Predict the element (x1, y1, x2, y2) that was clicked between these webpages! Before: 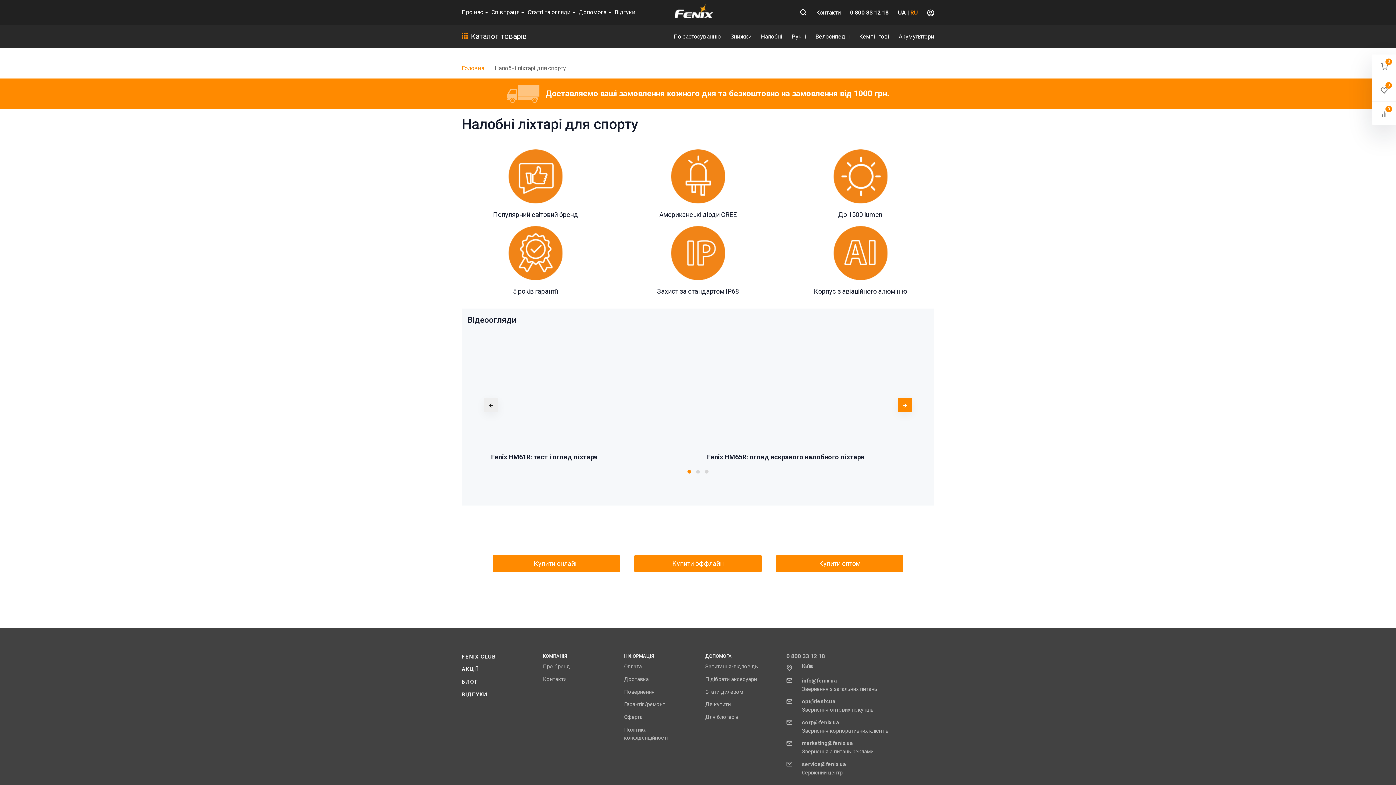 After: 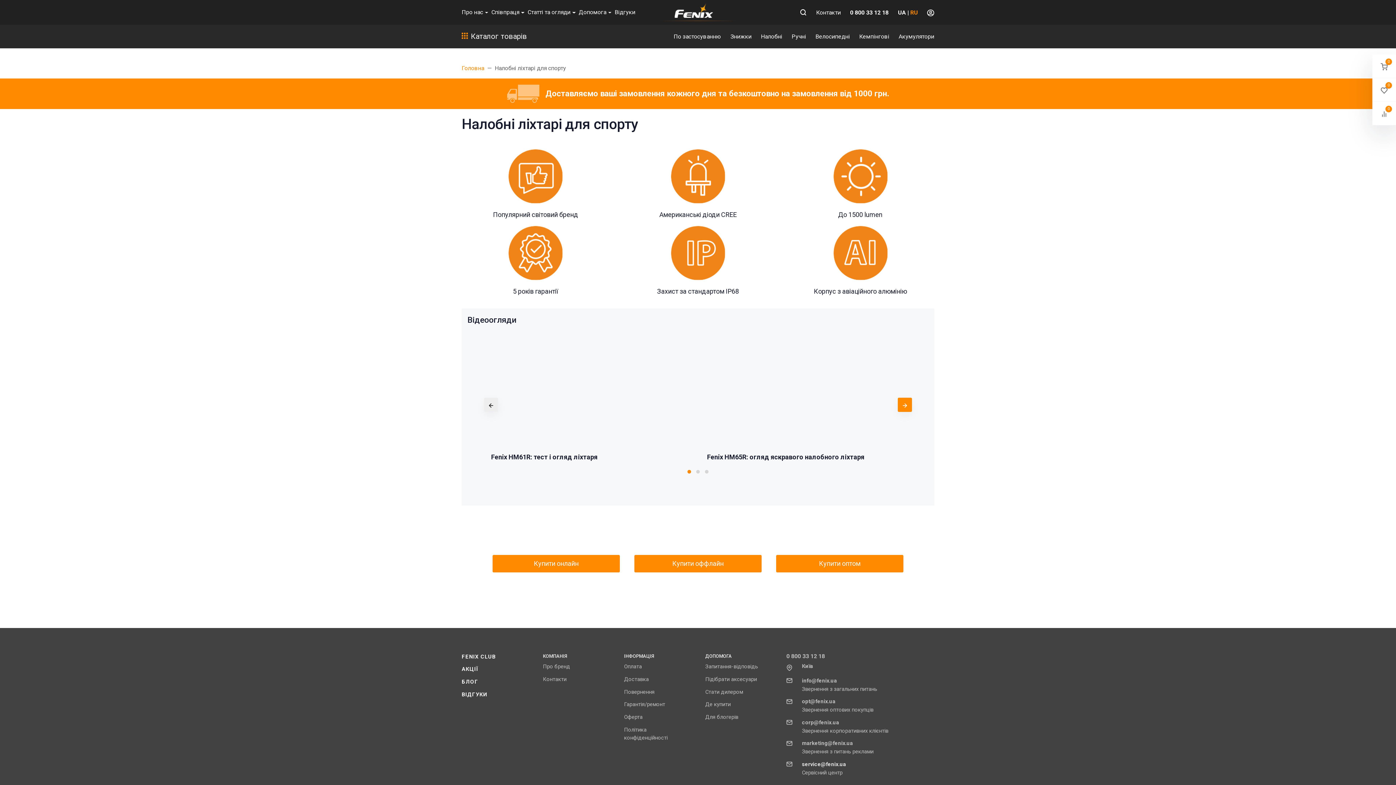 Action: bbox: (802, 761, 846, 767) label: service@fenix.ua